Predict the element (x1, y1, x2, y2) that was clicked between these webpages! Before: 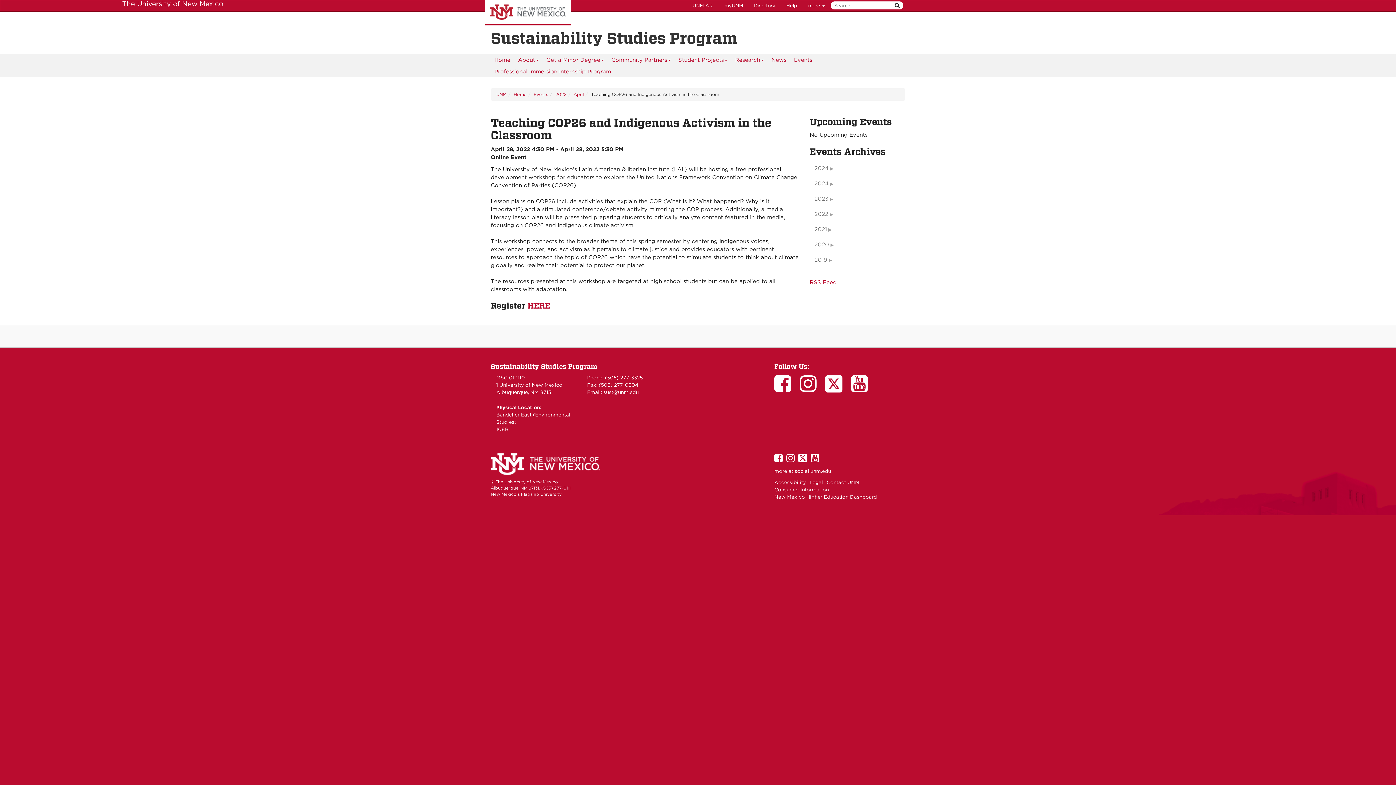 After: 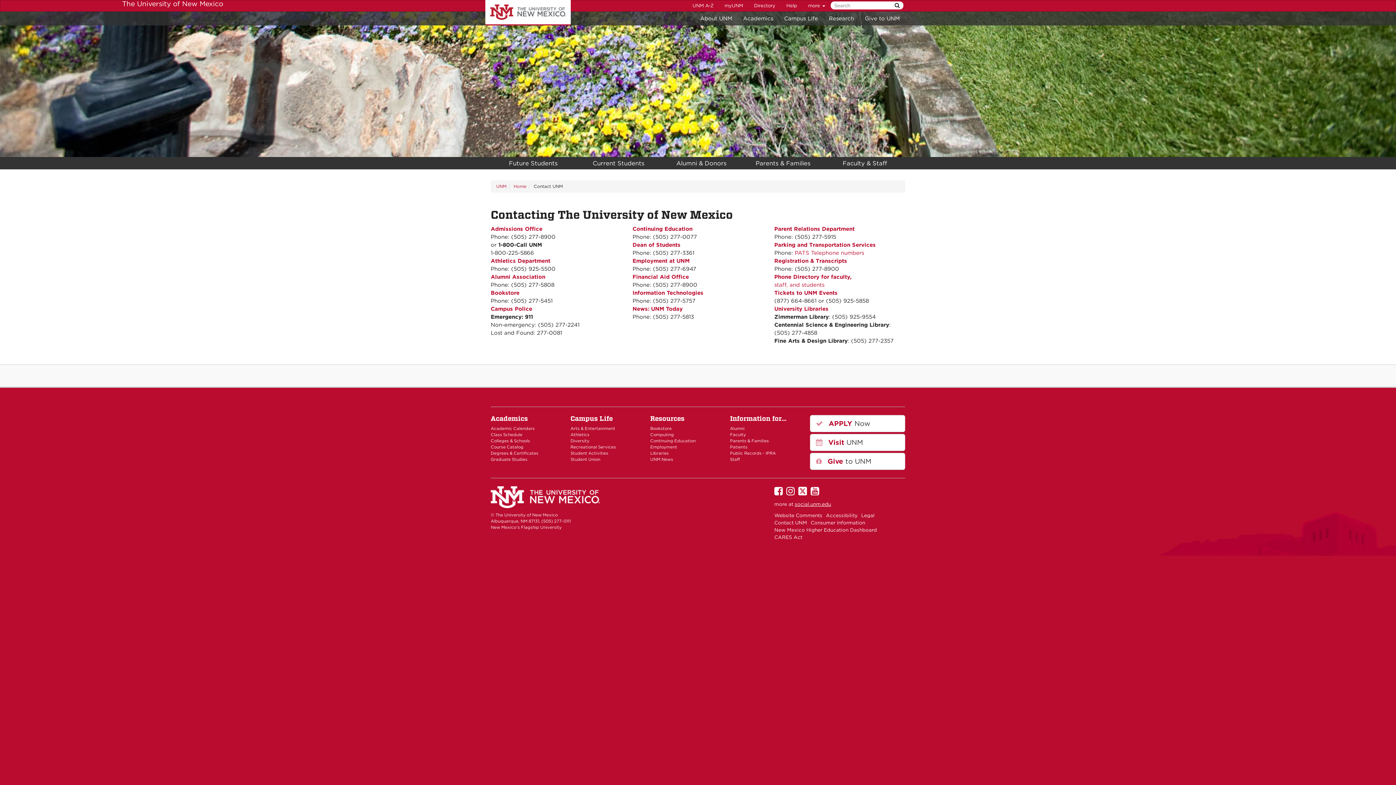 Action: bbox: (826, 479, 859, 485) label: Contact UNM